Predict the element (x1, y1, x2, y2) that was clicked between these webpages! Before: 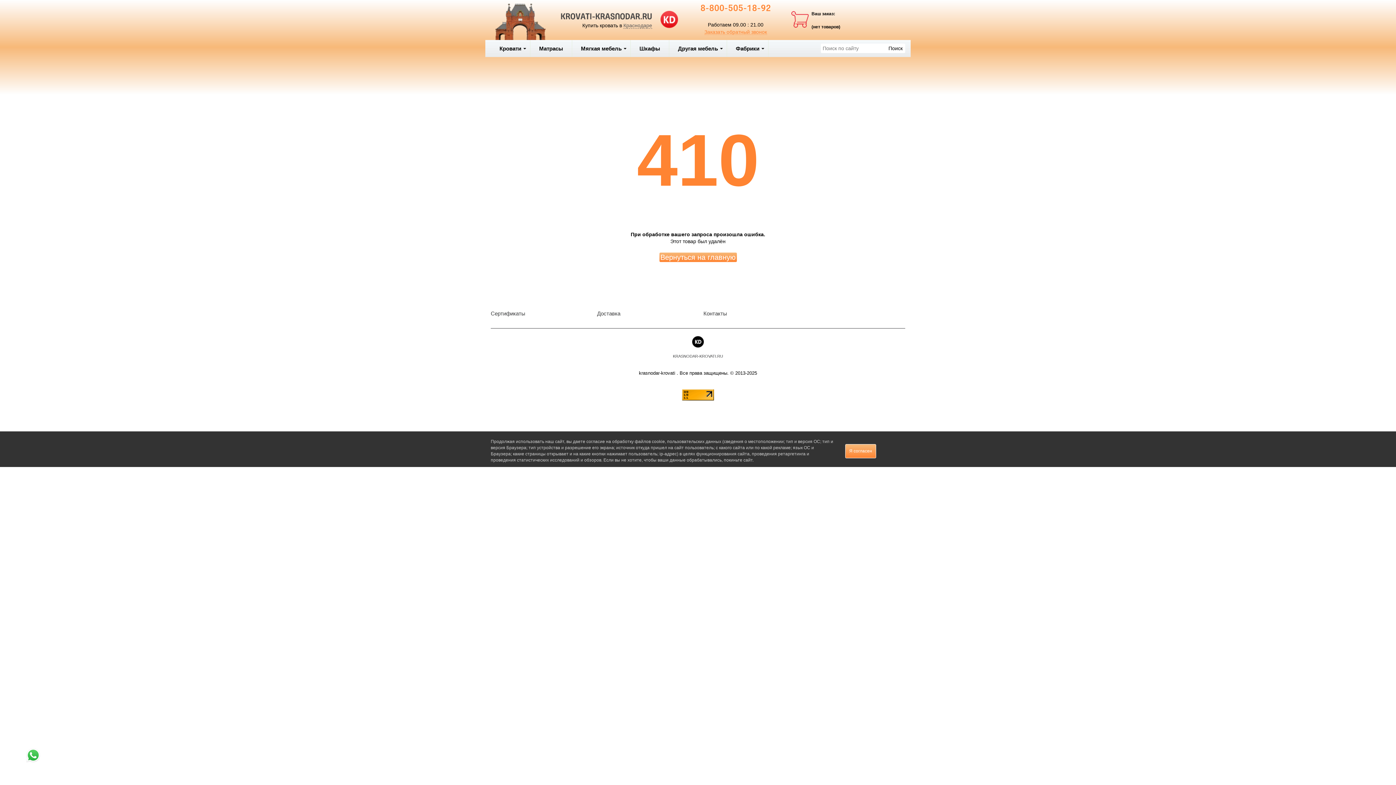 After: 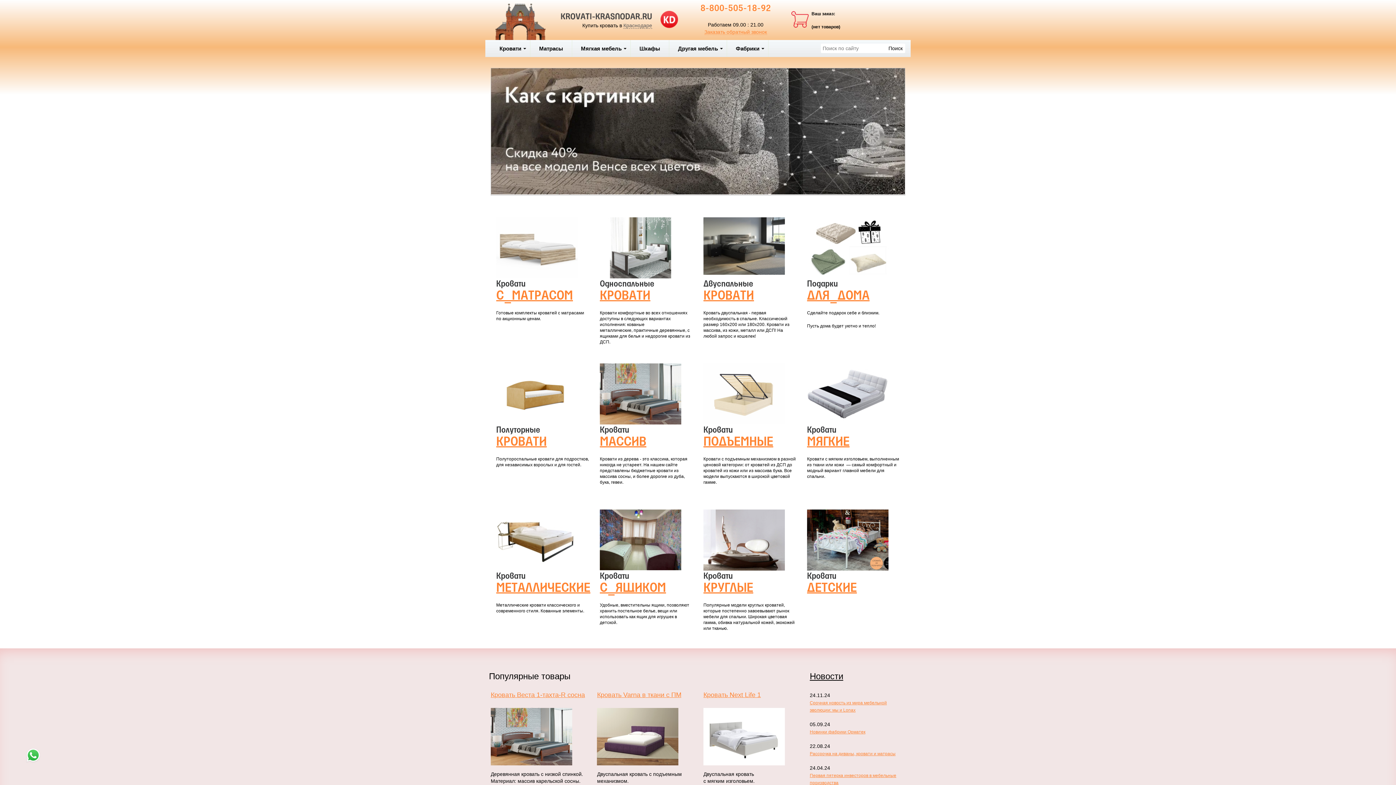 Action: label: Вернуться на главную bbox: (659, 252, 736, 262)